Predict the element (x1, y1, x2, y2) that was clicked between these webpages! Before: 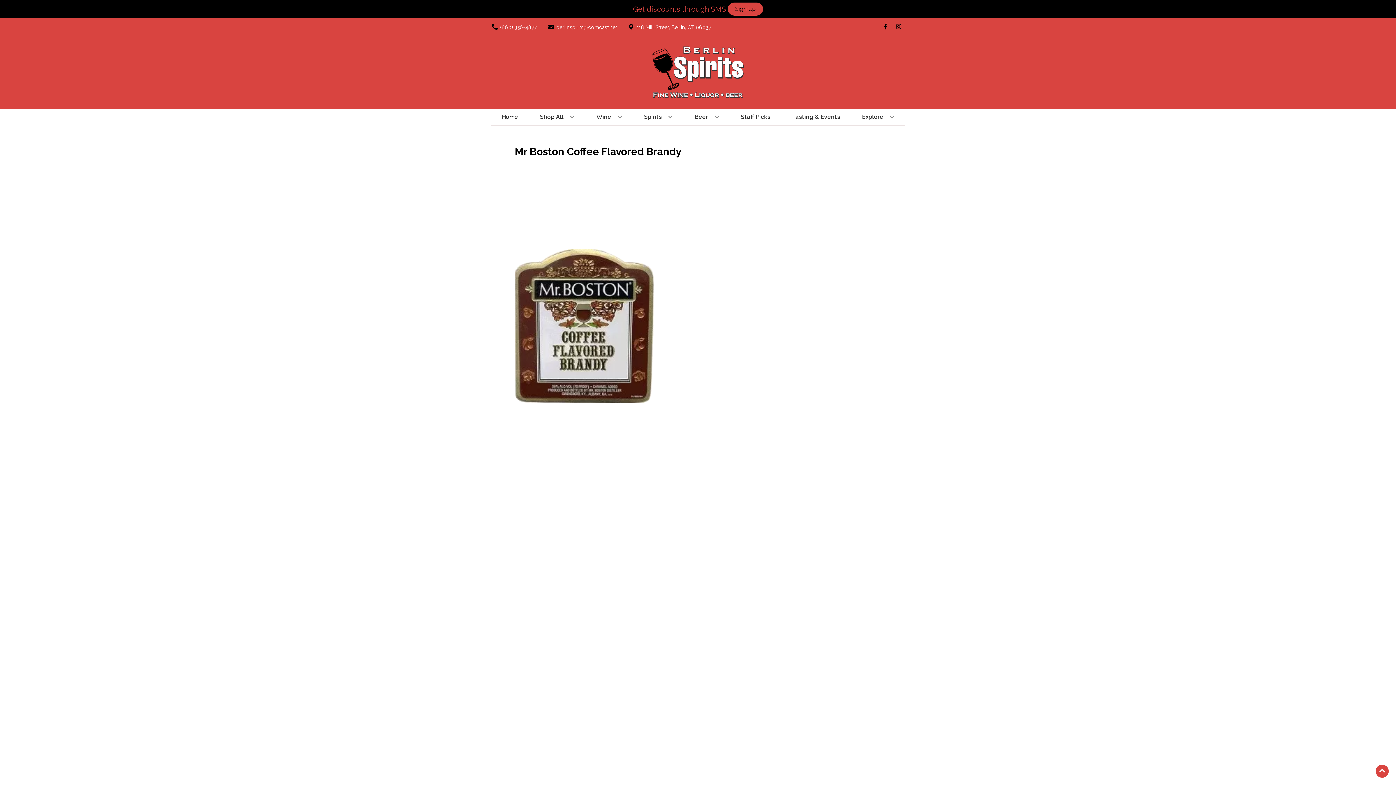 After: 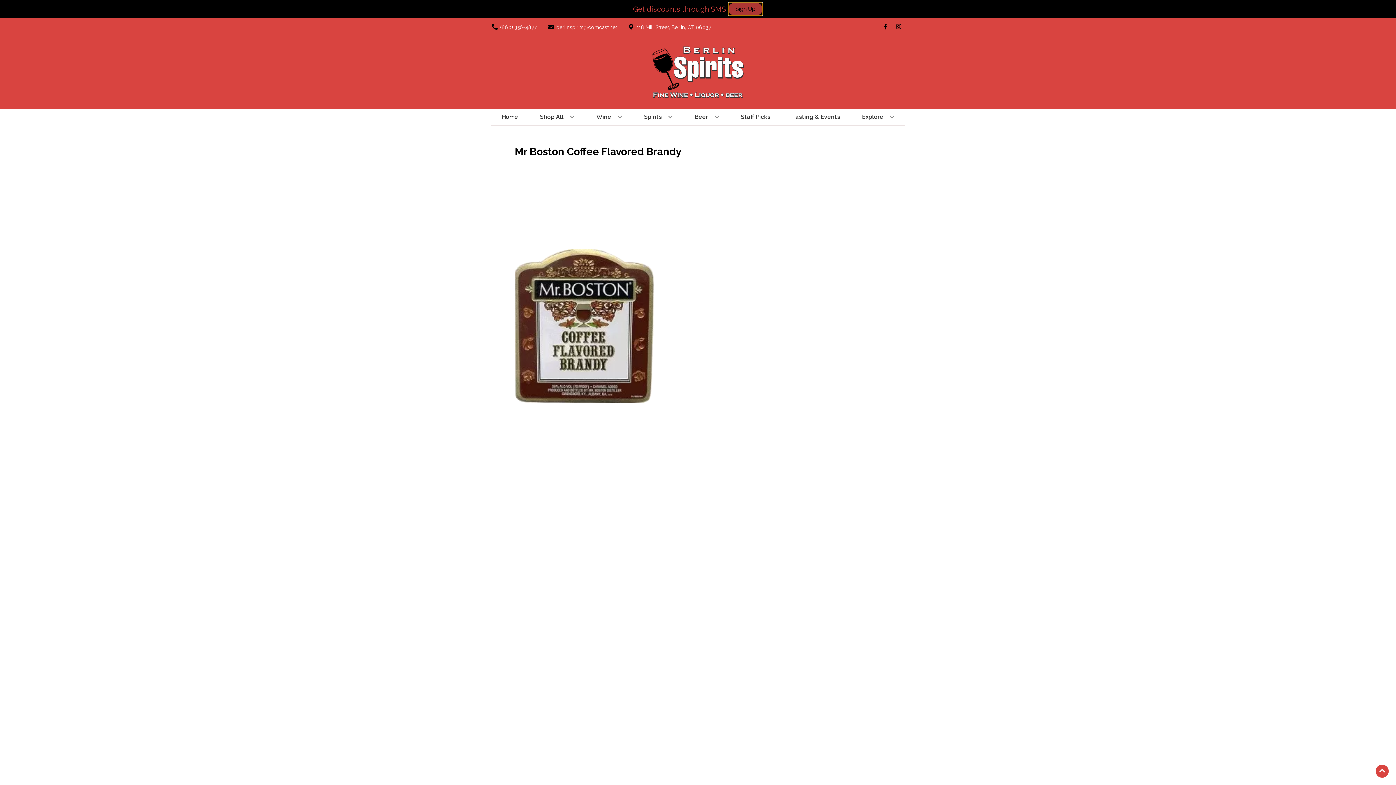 Action: label: Sign Up bbox: (728, 2, 763, 15)